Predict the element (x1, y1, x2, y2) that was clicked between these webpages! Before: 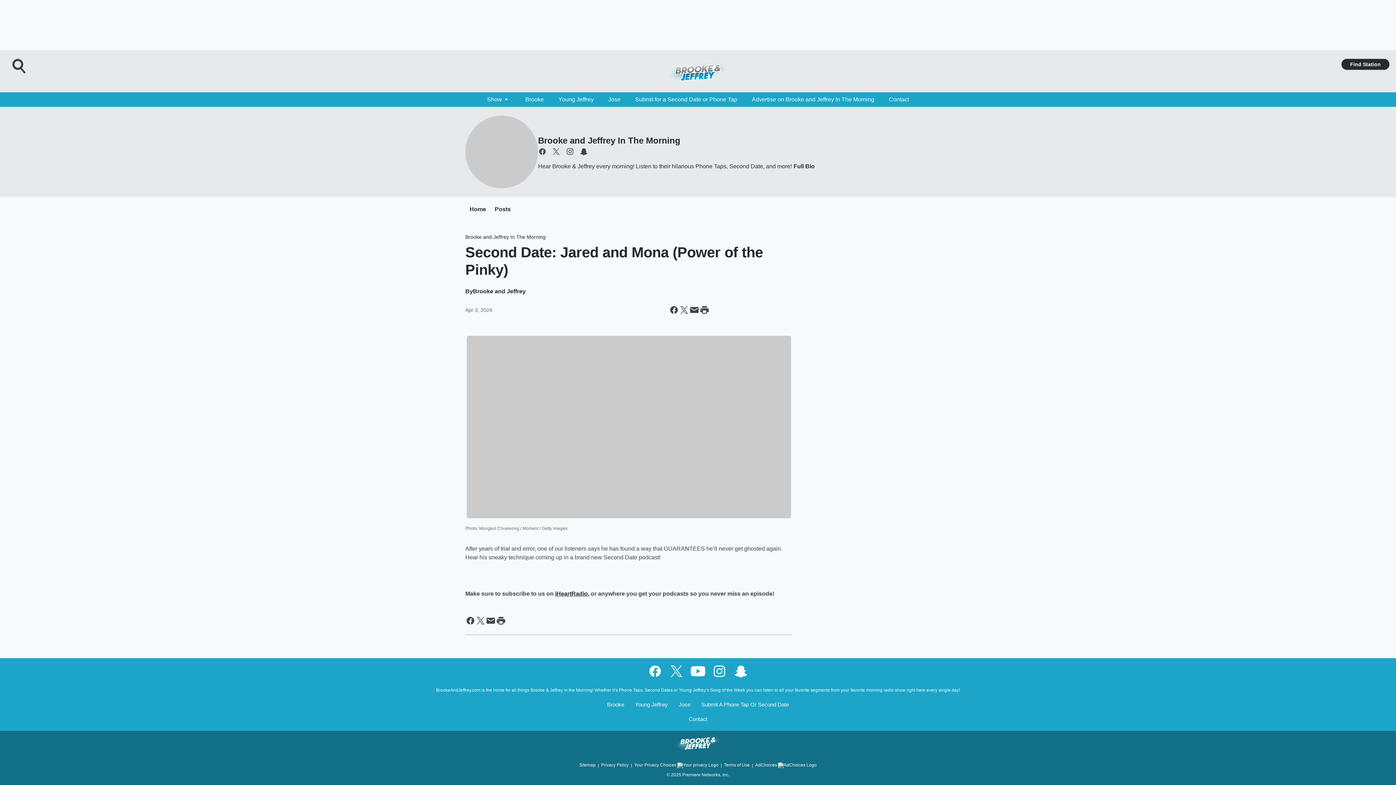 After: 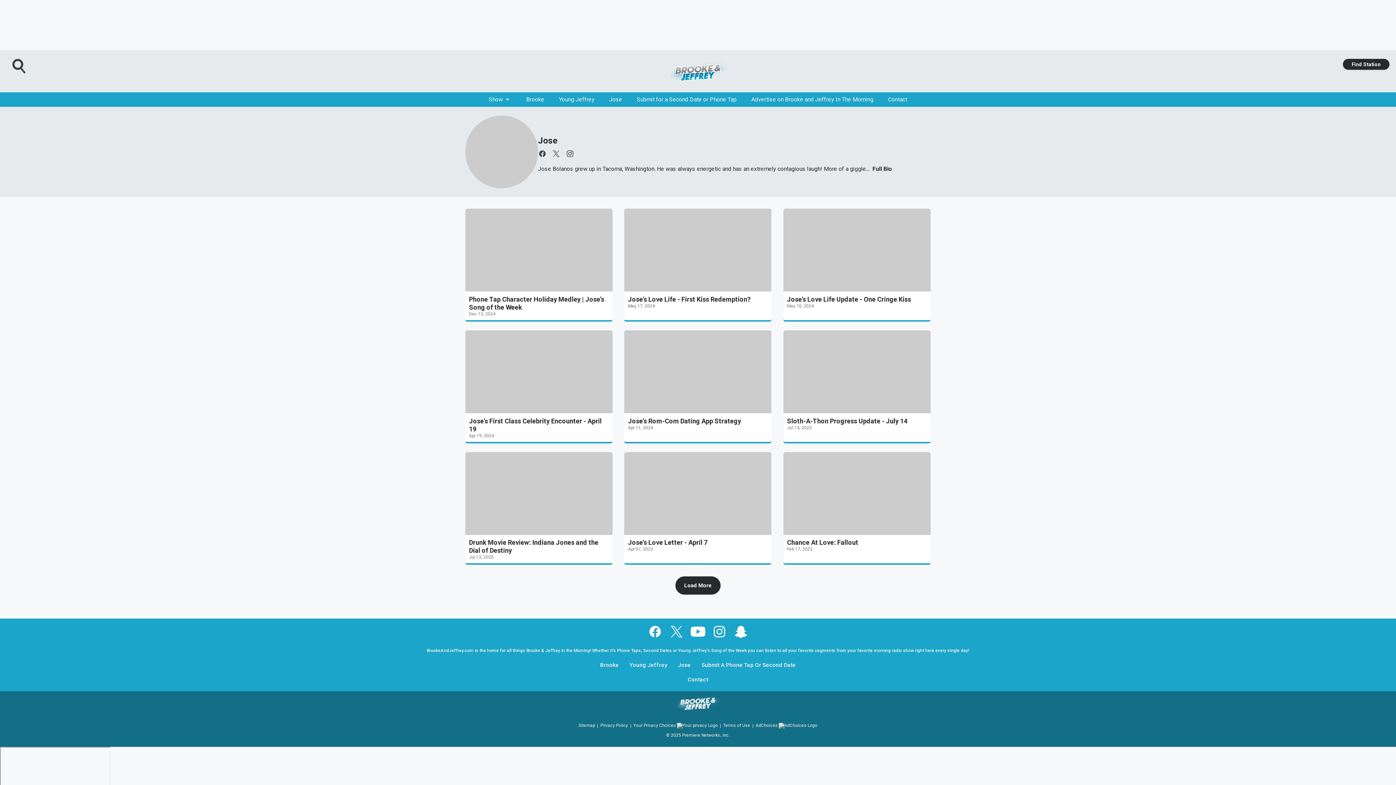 Action: bbox: (671, 702, 694, 716) label: Jose